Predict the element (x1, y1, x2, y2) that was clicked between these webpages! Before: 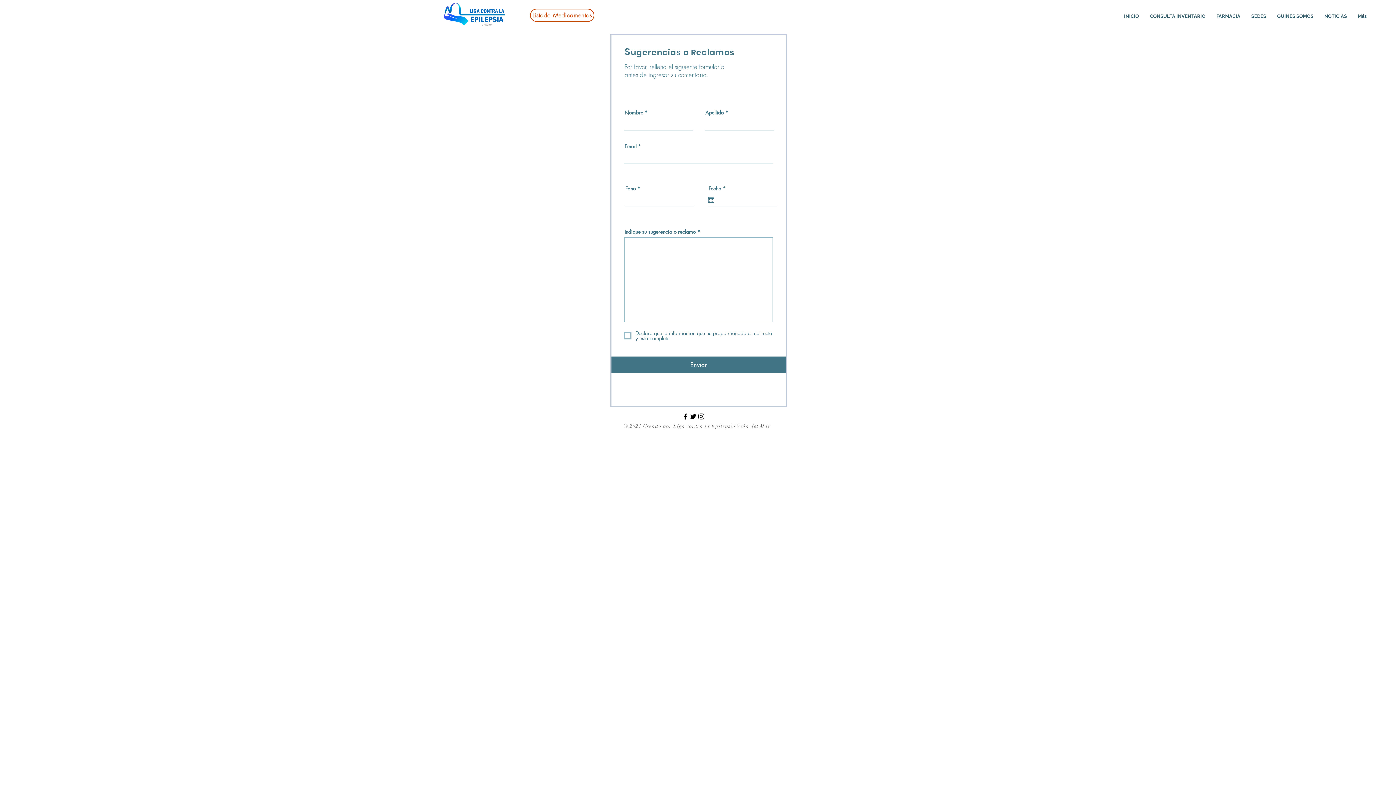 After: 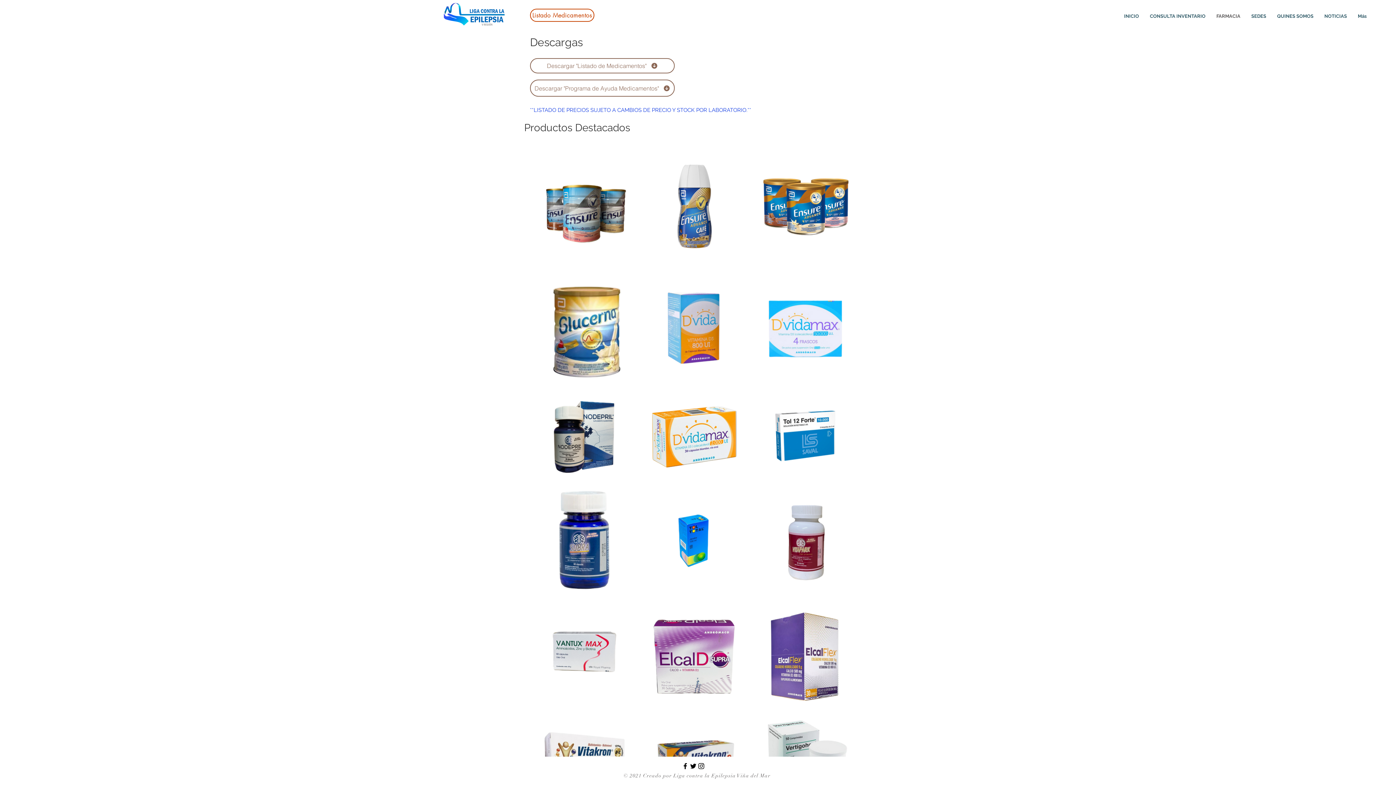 Action: bbox: (1211, 7, 1246, 25) label: FARMACIA